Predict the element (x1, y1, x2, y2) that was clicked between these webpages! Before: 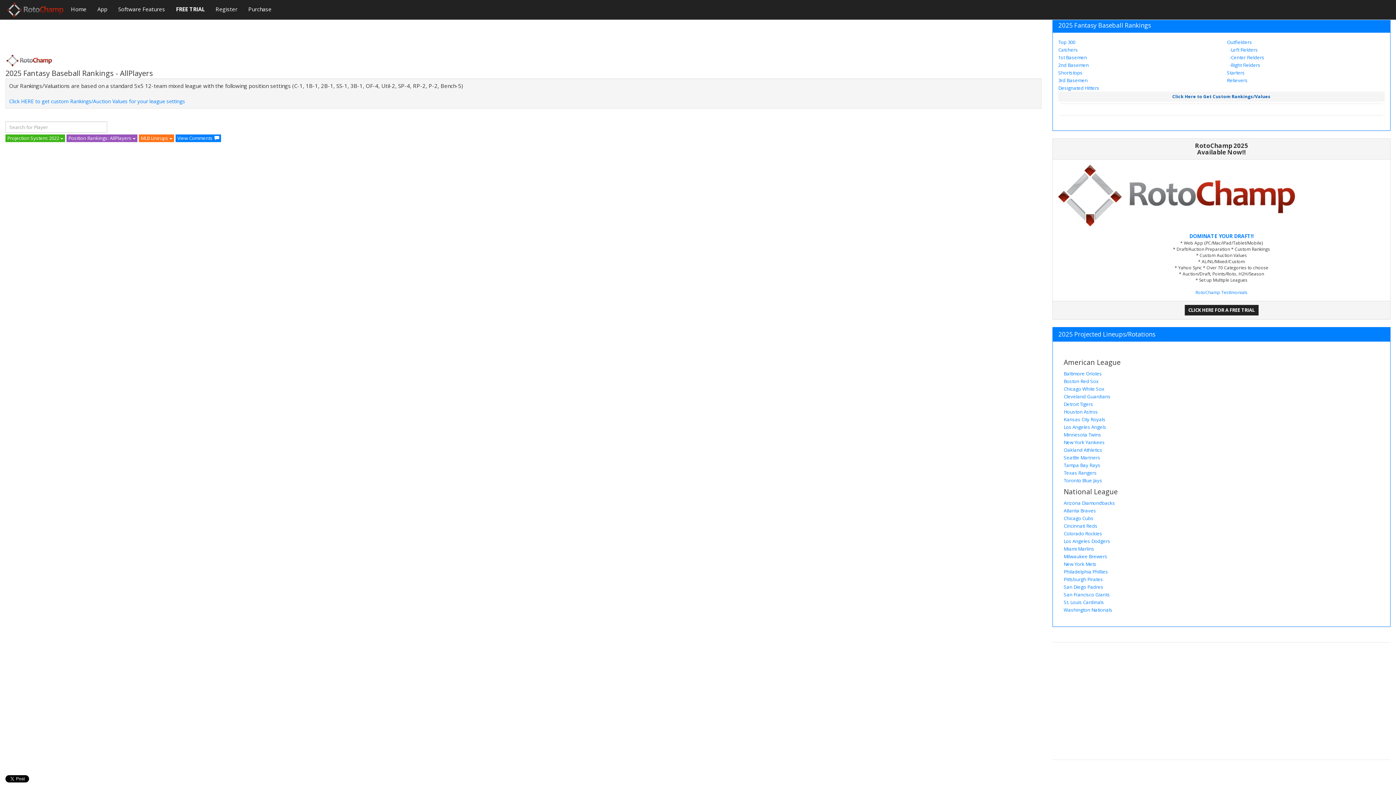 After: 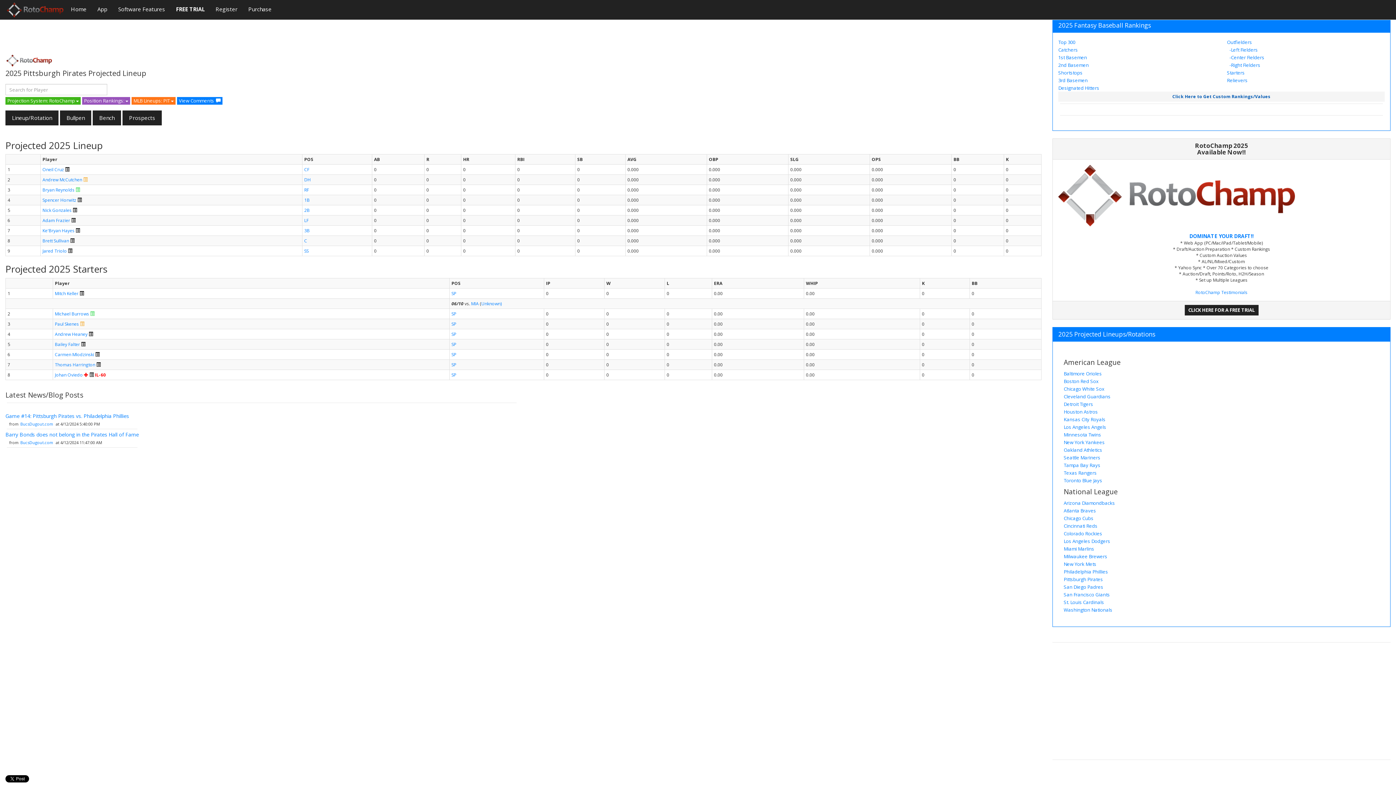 Action: label: Pittsburgh Pirates bbox: (1064, 576, 1103, 582)